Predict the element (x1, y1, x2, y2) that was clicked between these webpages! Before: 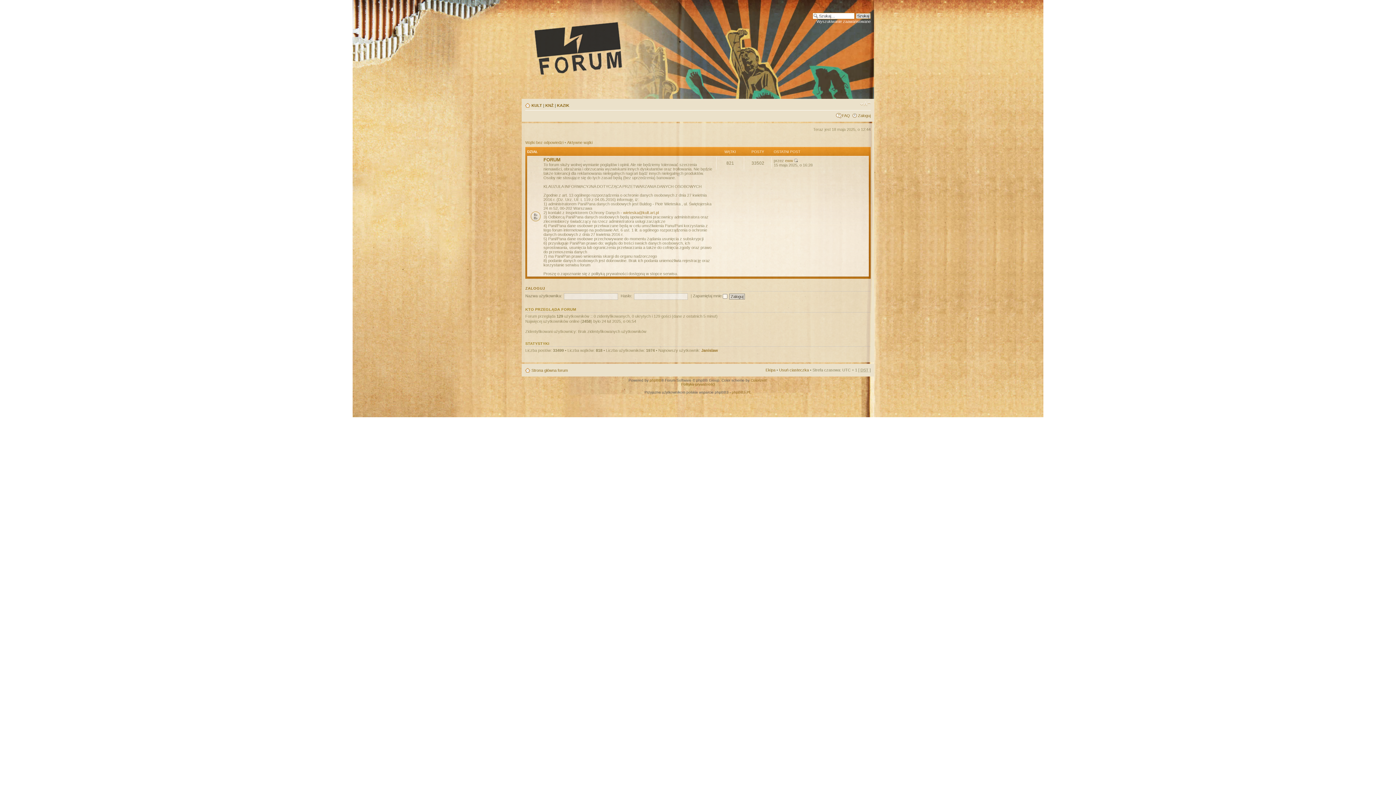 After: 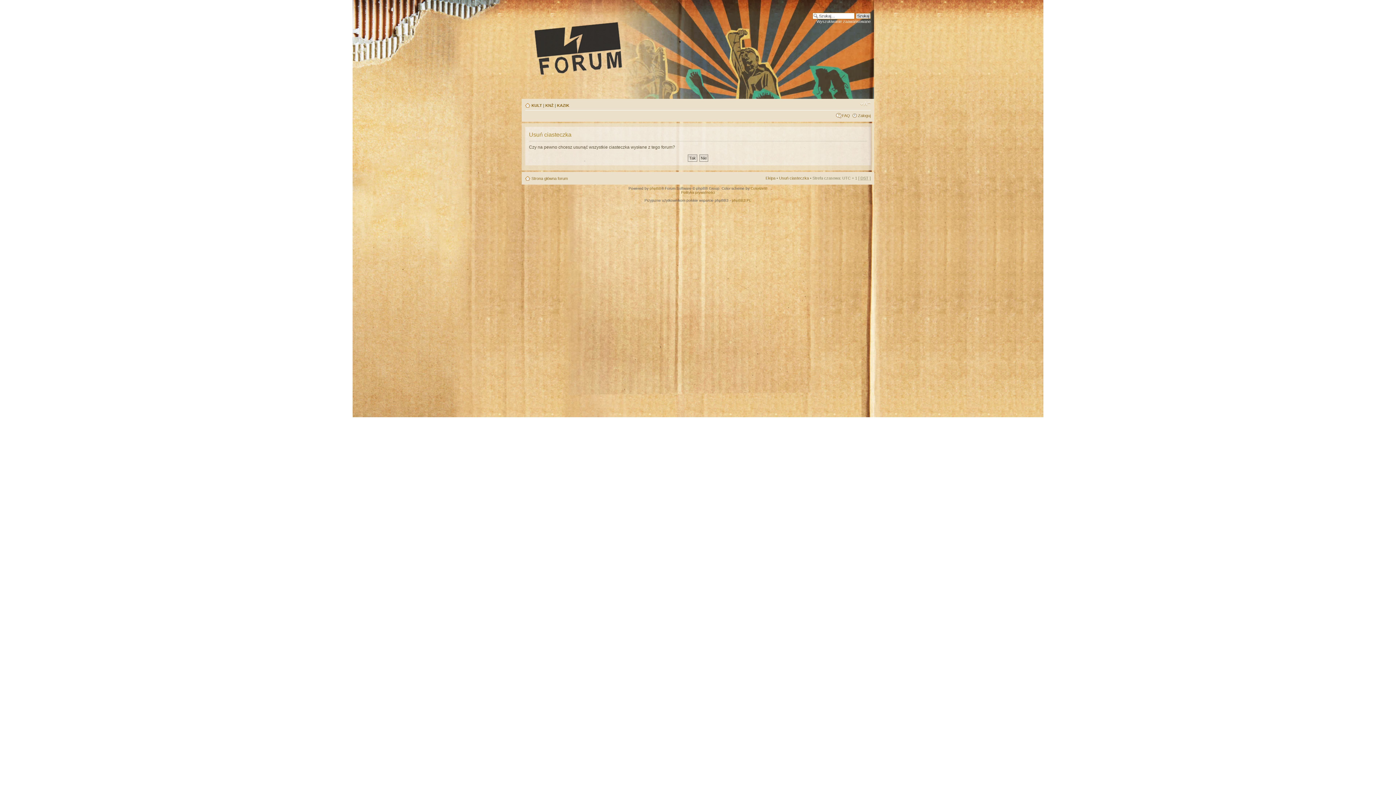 Action: label: Usuń ciasteczka bbox: (779, 368, 809, 372)